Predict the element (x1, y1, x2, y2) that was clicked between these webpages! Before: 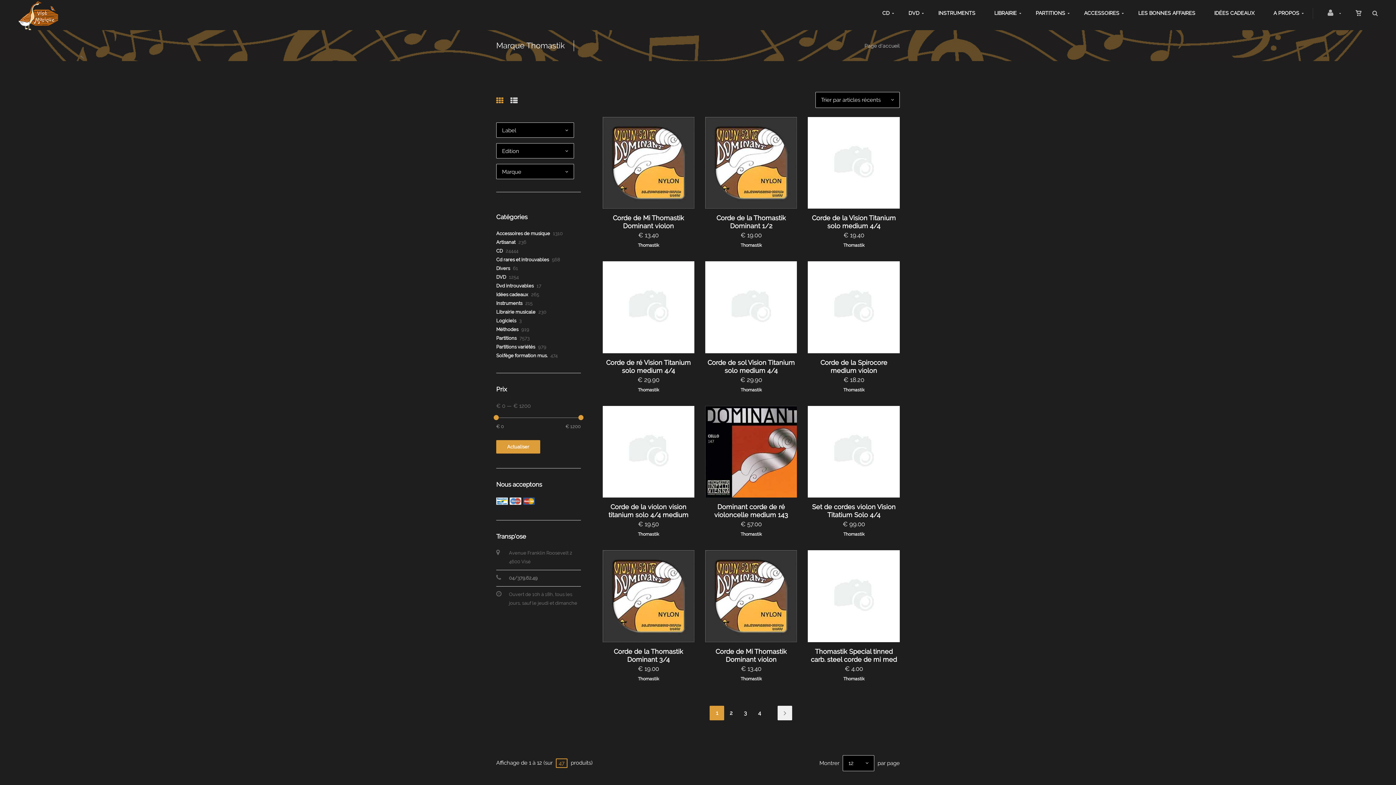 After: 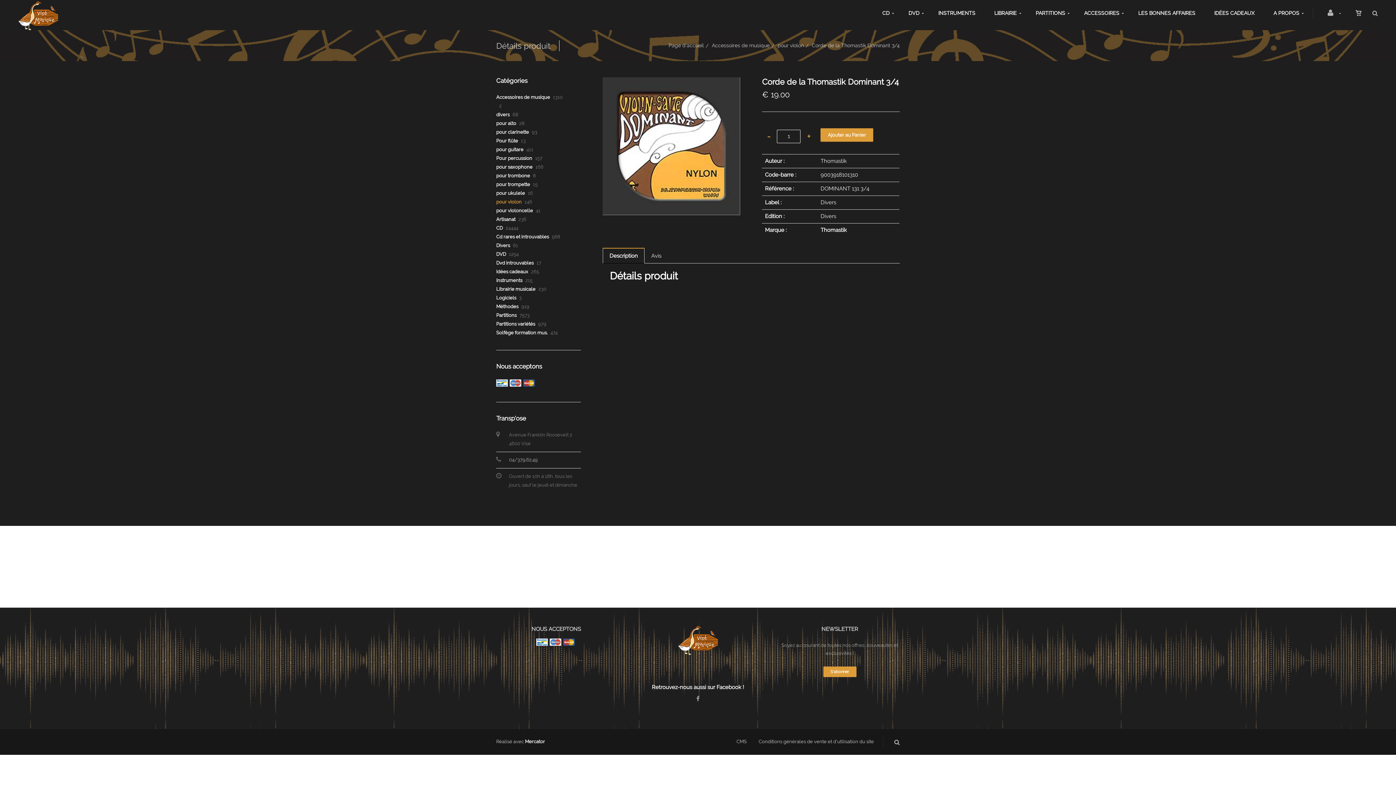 Action: bbox: (613, 647, 683, 663) label: Corde de la Thomastik Dominant 3/4